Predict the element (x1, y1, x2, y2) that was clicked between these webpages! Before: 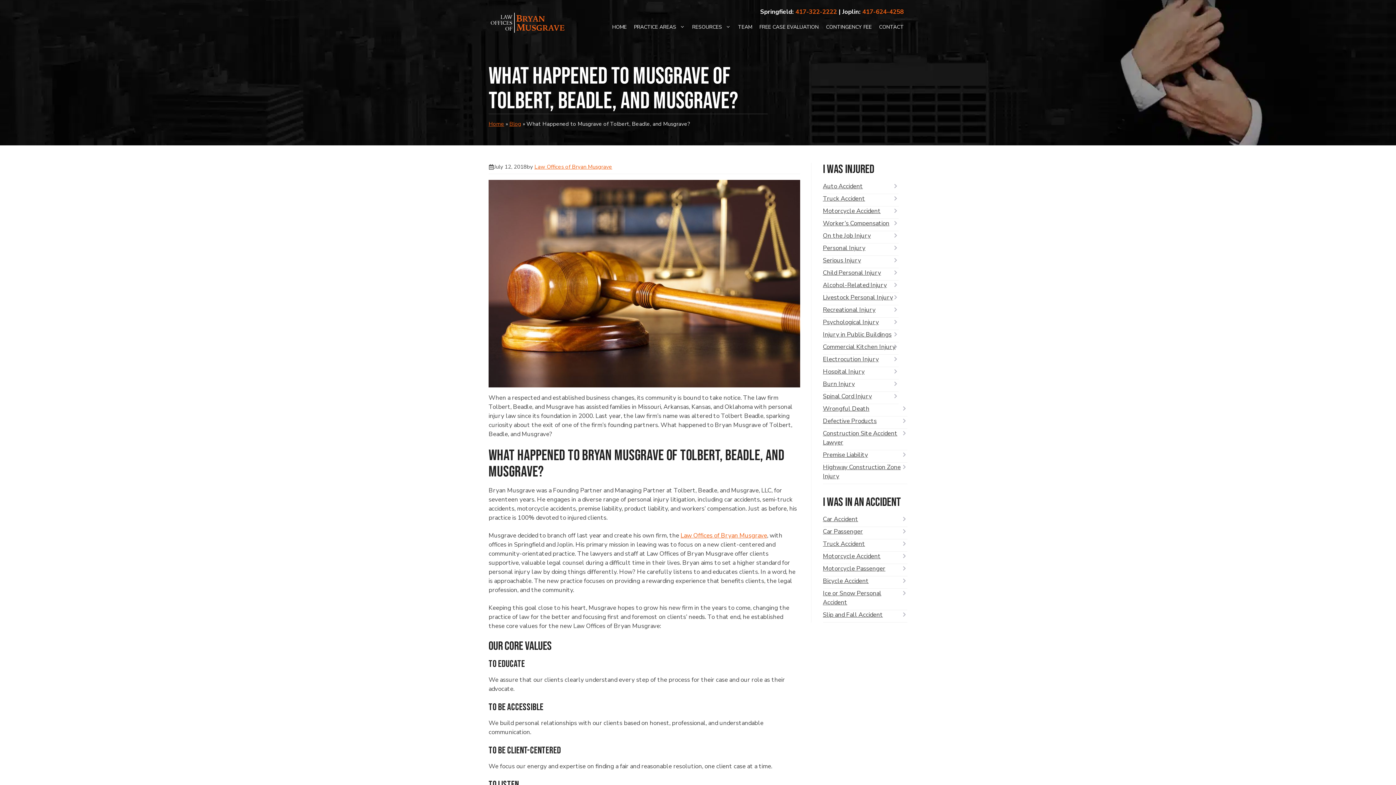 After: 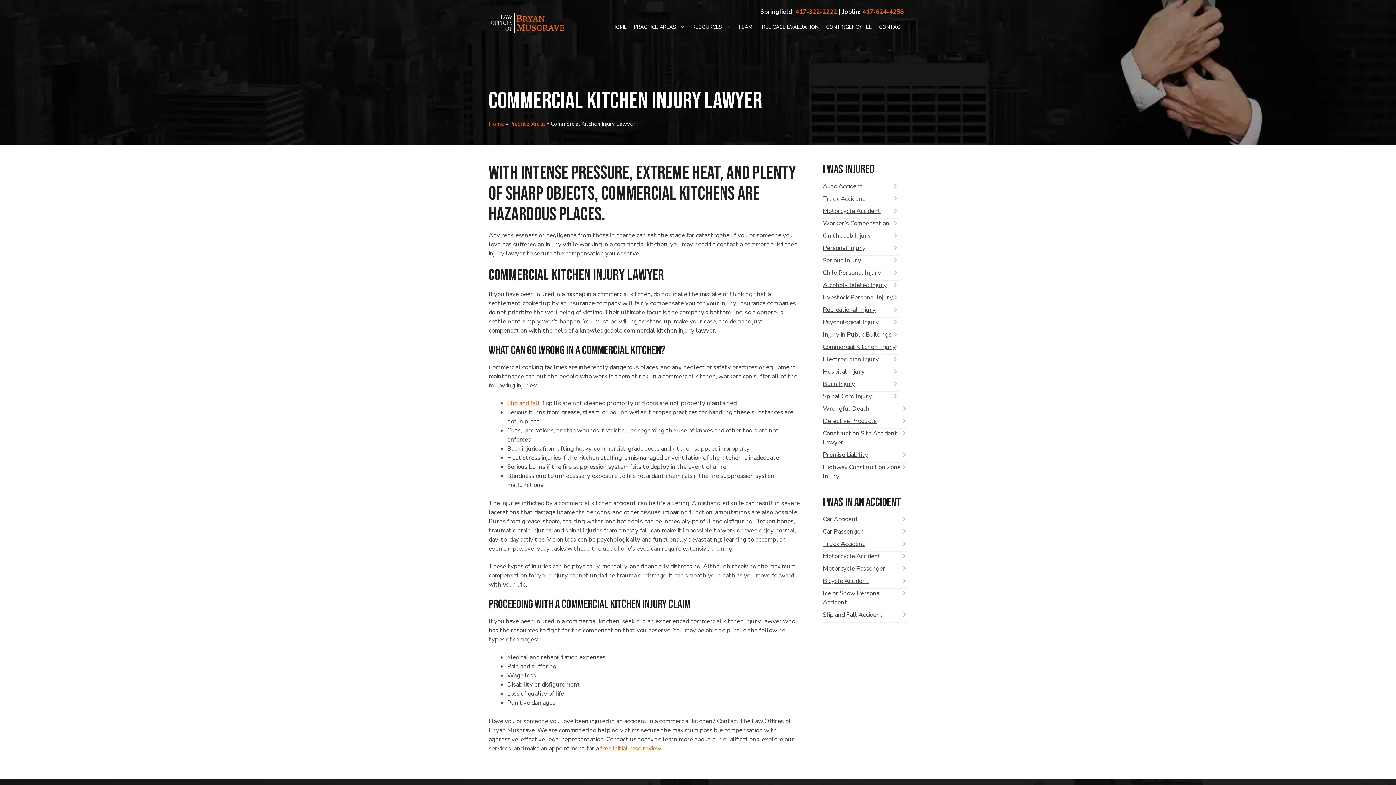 Action: bbox: (823, 342, 895, 351) label: Commercial Kitchen Injury